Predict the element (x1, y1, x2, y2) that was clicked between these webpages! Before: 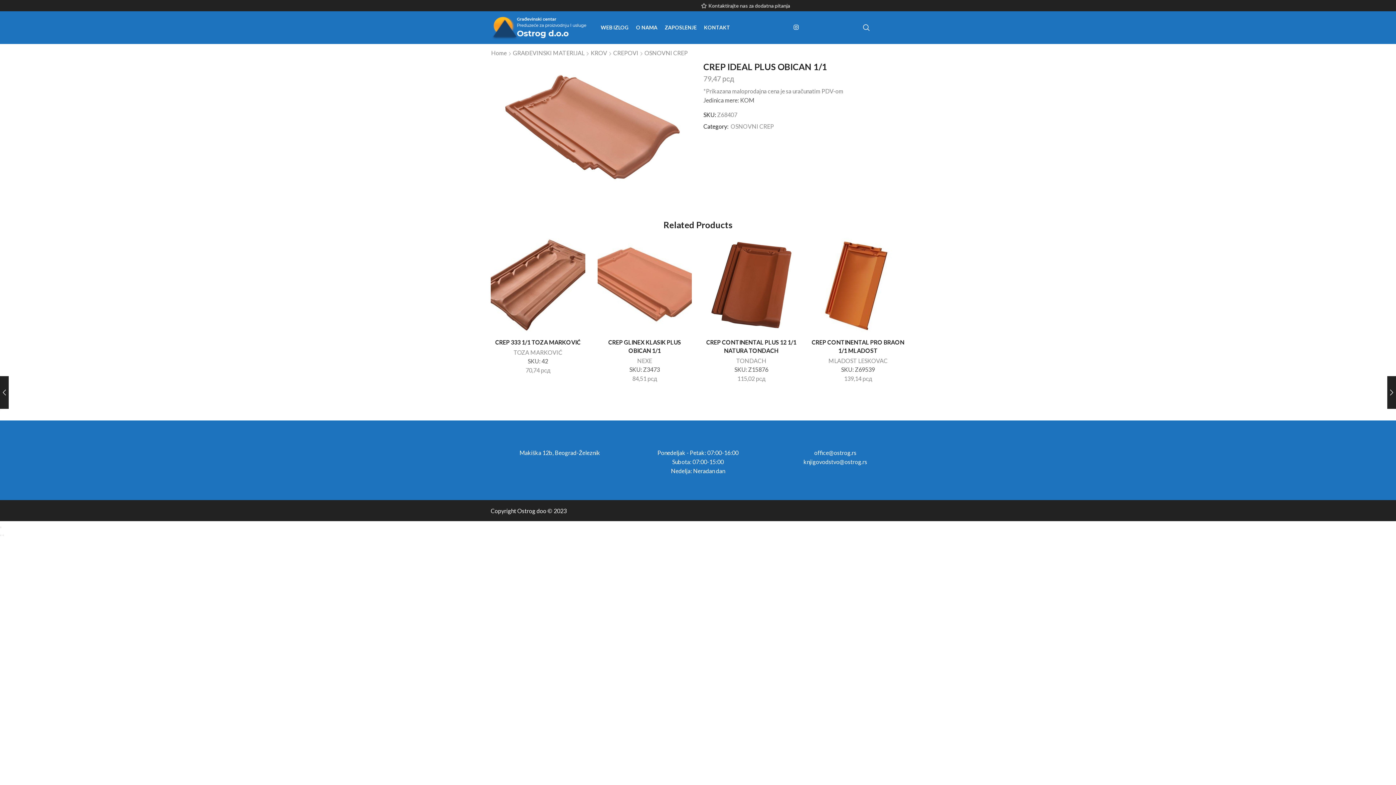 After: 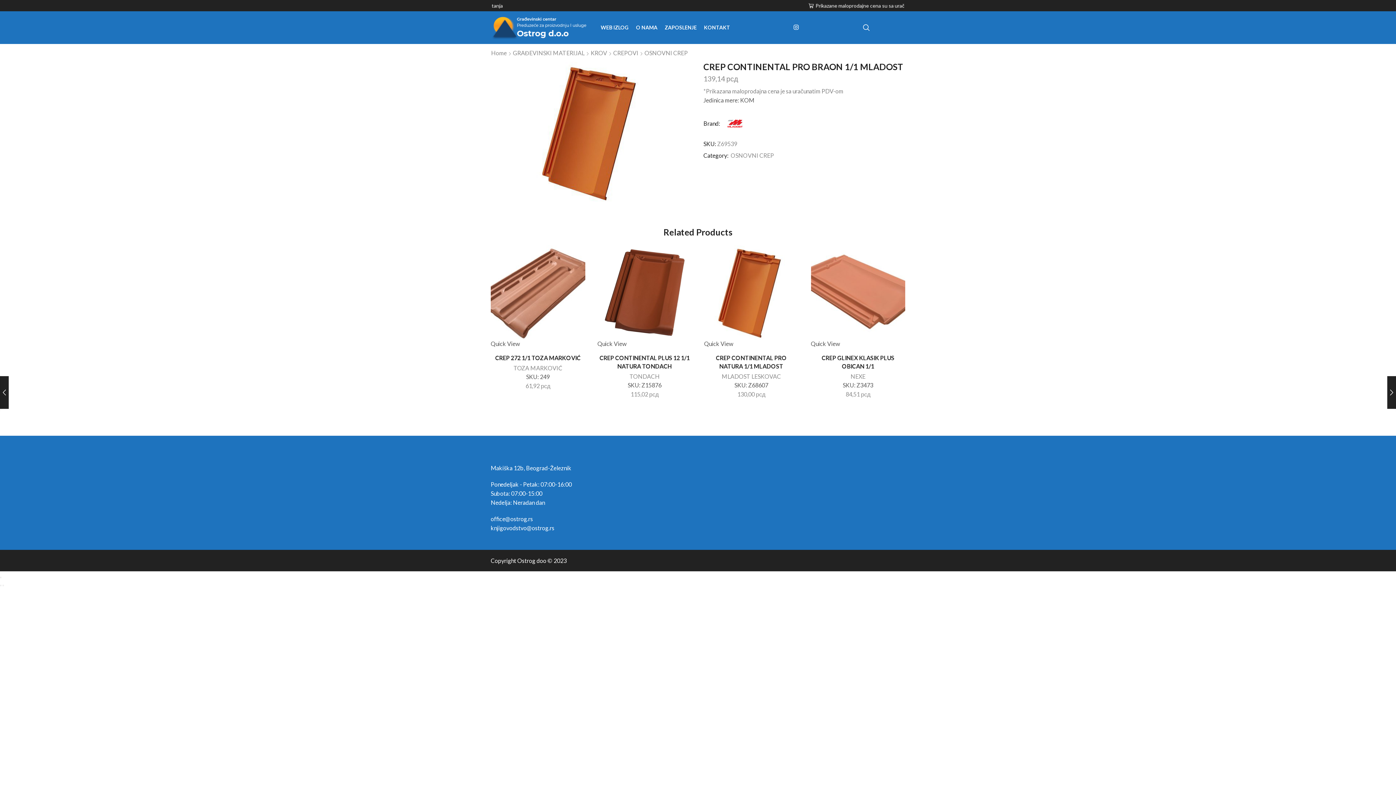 Action: bbox: (811, 338, 905, 355) label: CREP CONTINENTAL PRO BRAON 1/1 MLADOST